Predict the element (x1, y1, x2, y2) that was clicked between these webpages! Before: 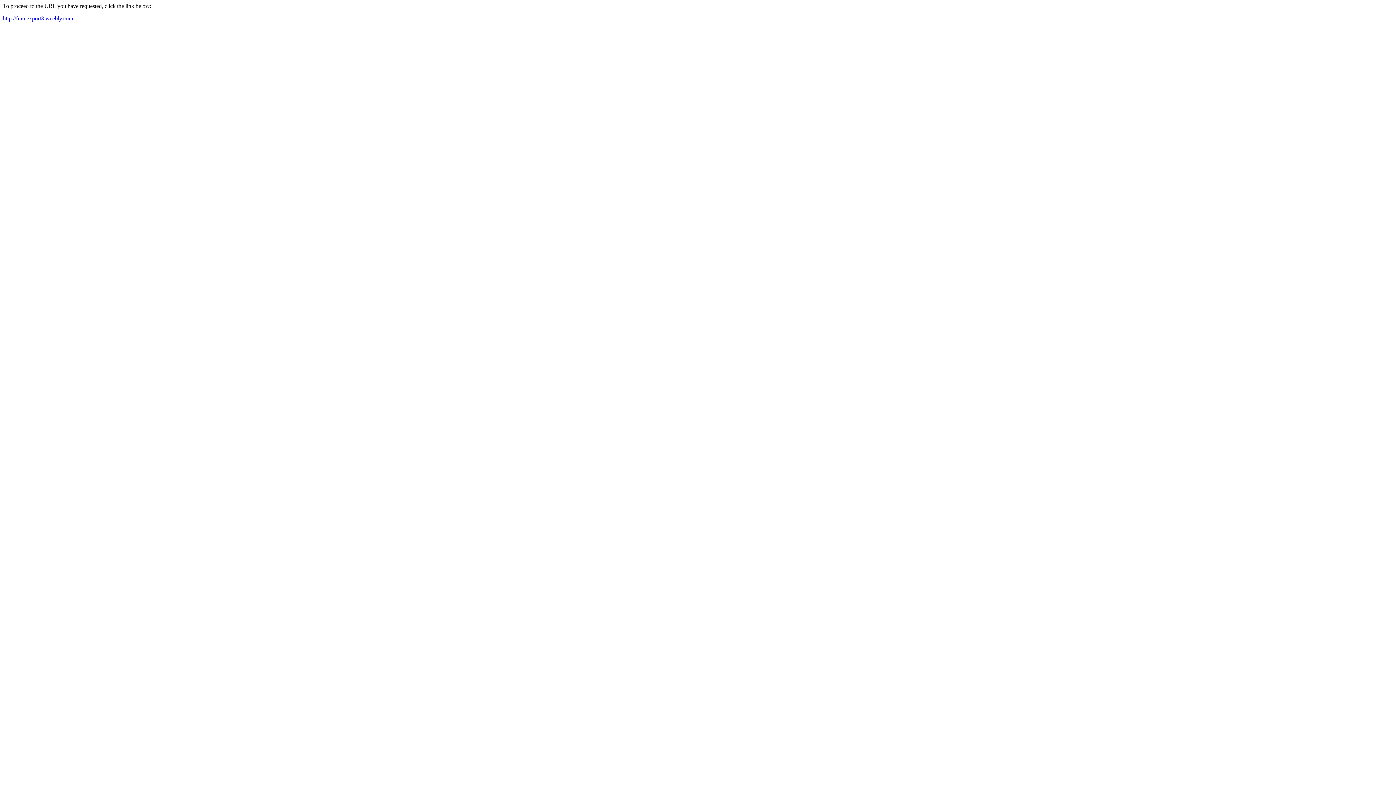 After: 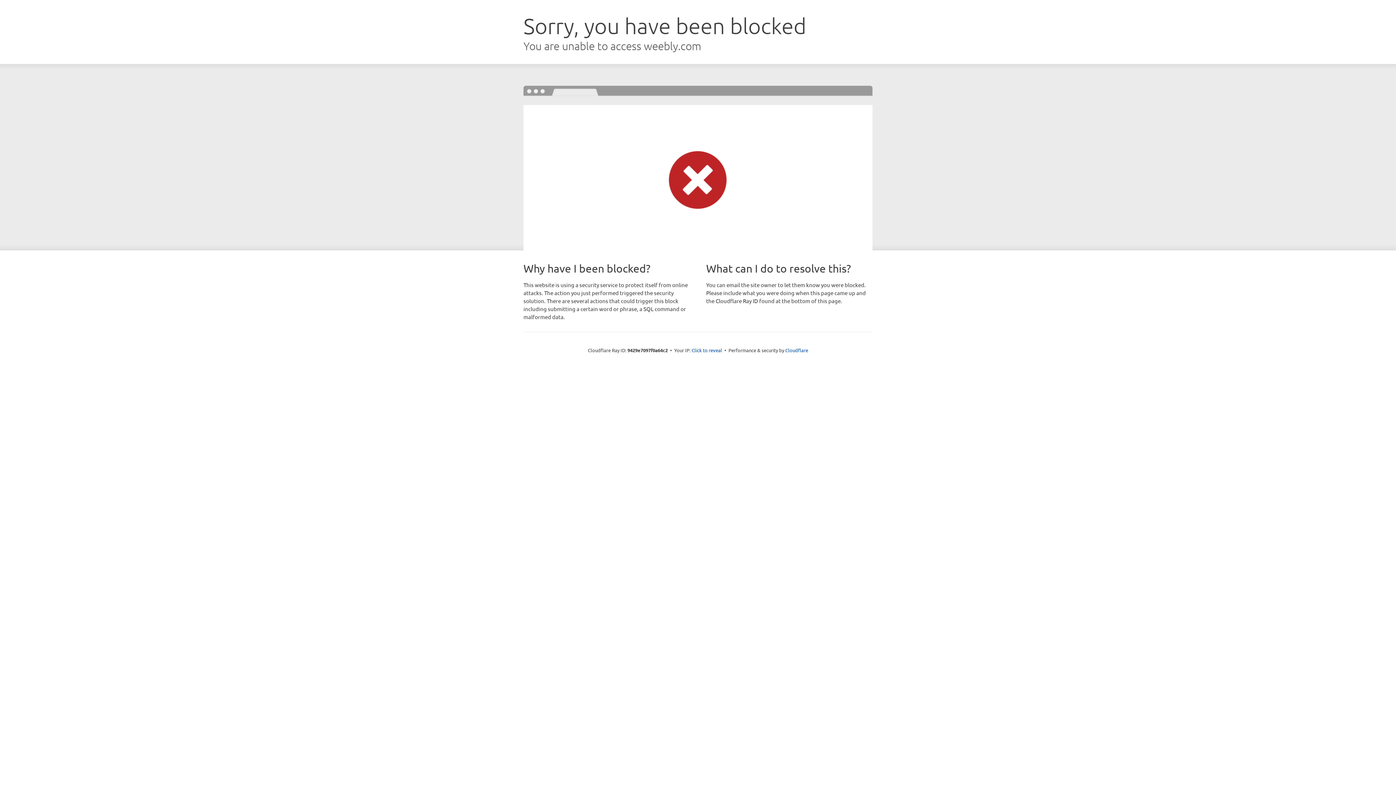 Action: bbox: (2, 15, 73, 21) label: http://framexport3.weebly.com